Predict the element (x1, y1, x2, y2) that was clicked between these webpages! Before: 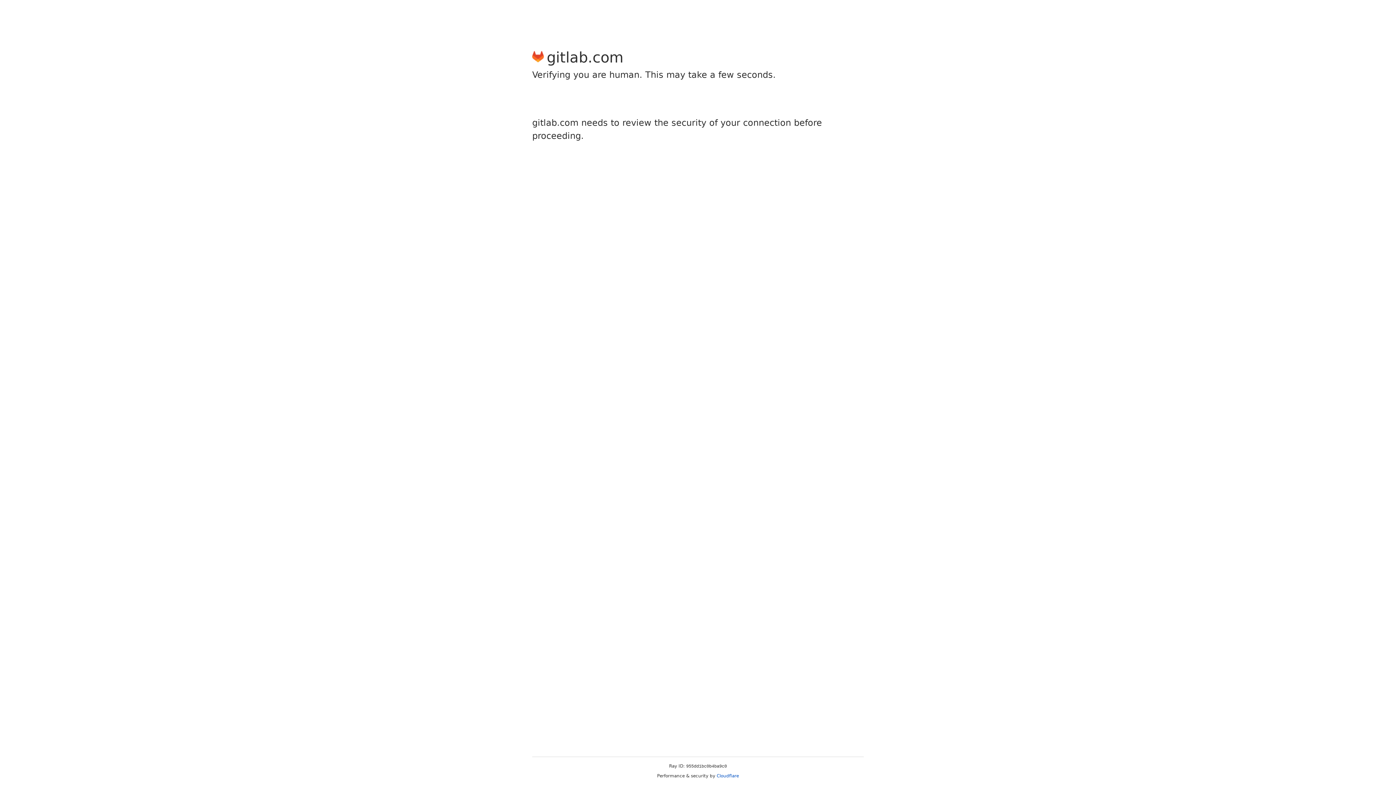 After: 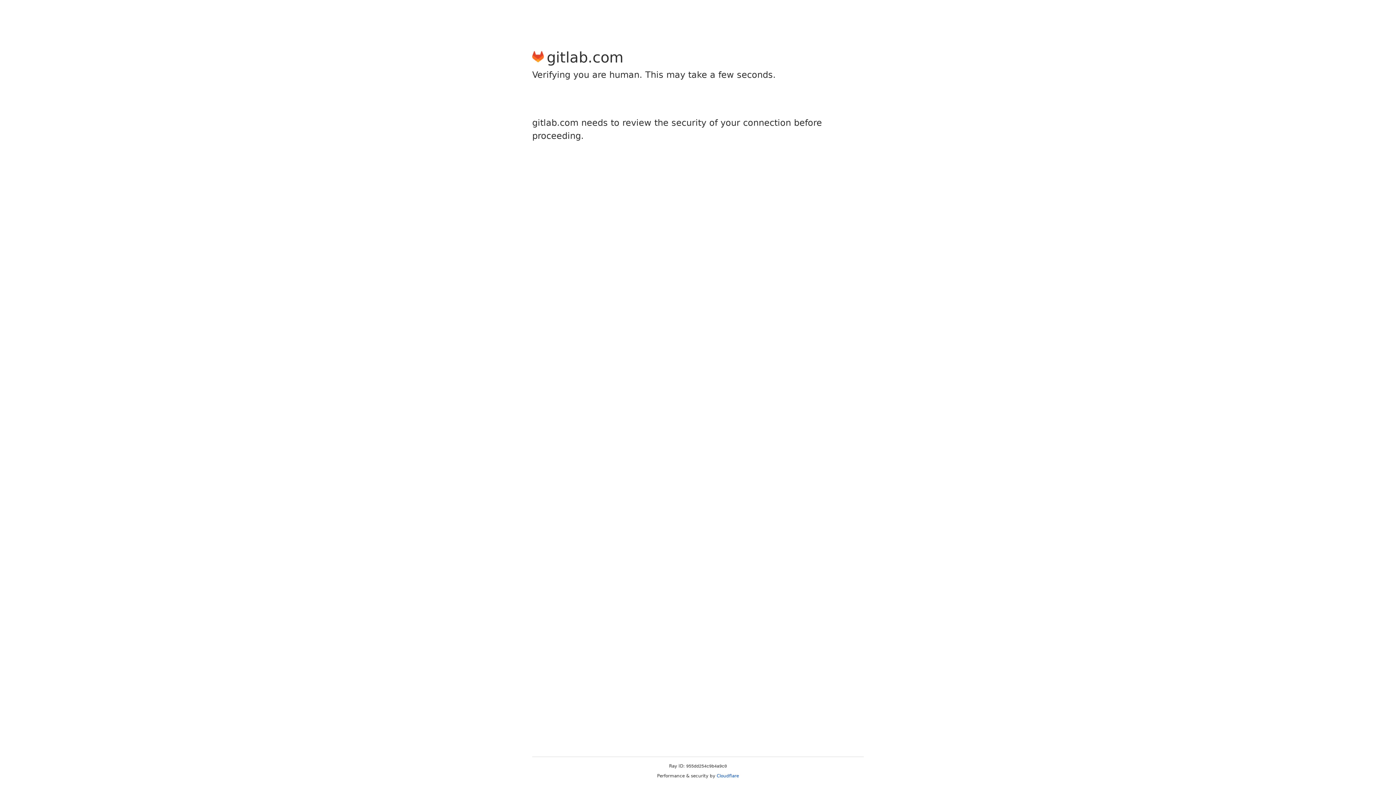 Action: label: Cloudflare bbox: (716, 773, 739, 778)